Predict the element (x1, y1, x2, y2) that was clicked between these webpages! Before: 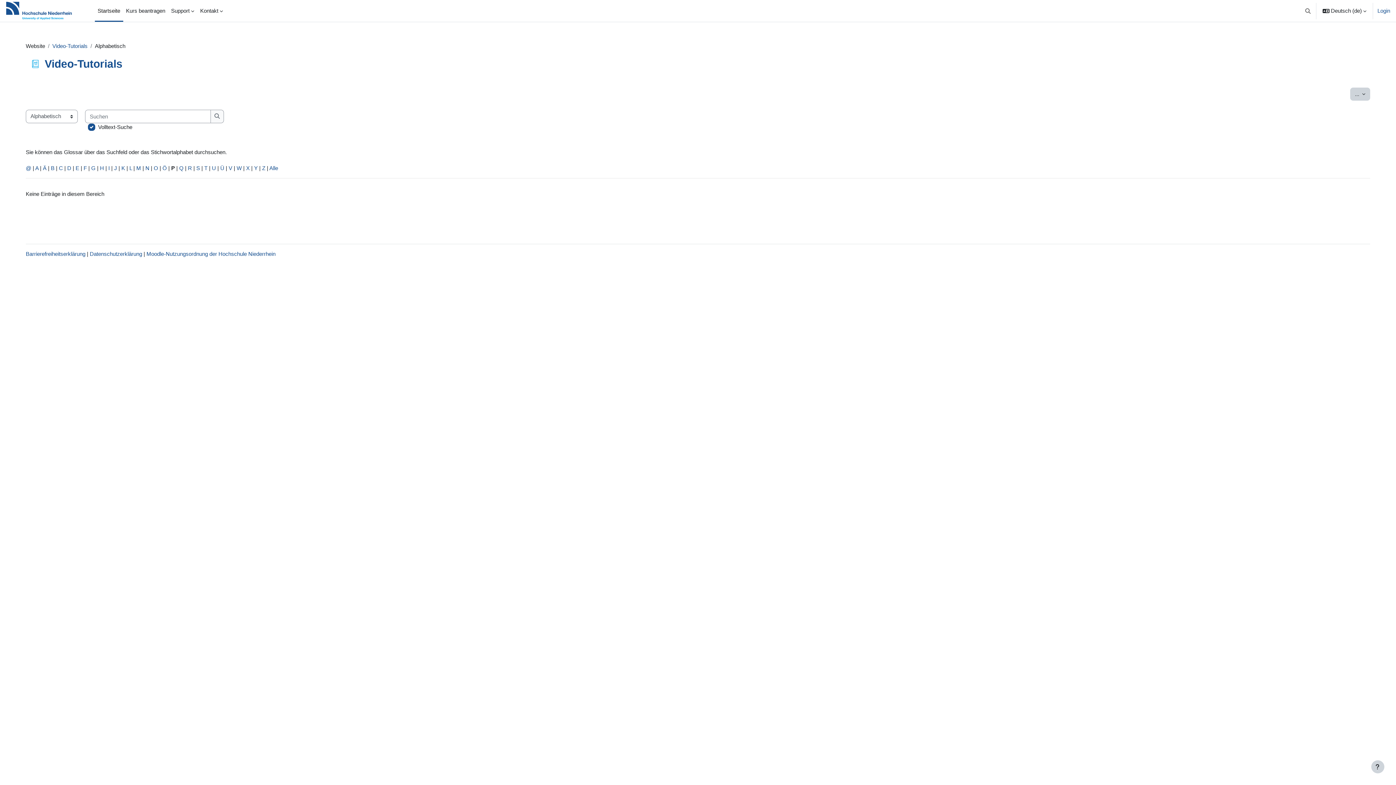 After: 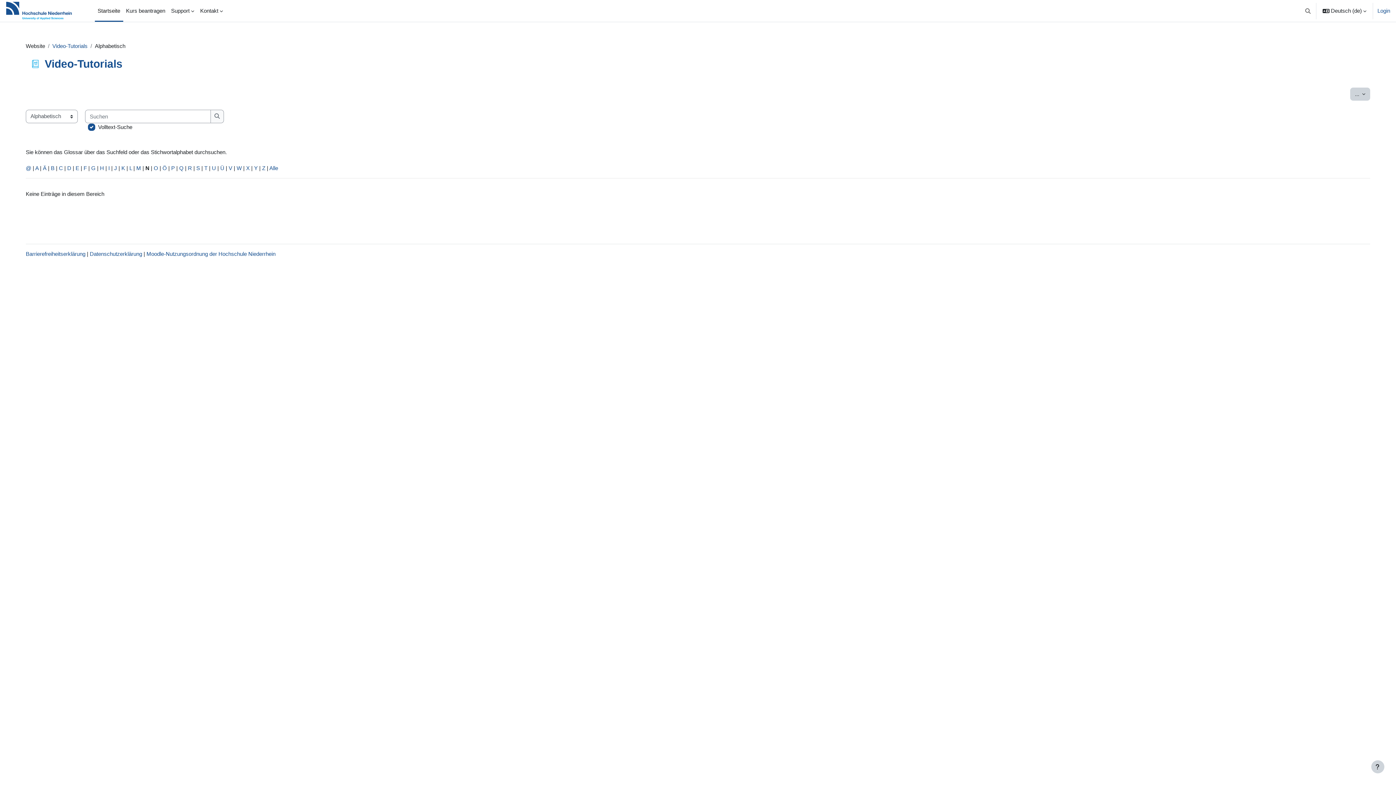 Action: bbox: (145, 165, 149, 171) label: N